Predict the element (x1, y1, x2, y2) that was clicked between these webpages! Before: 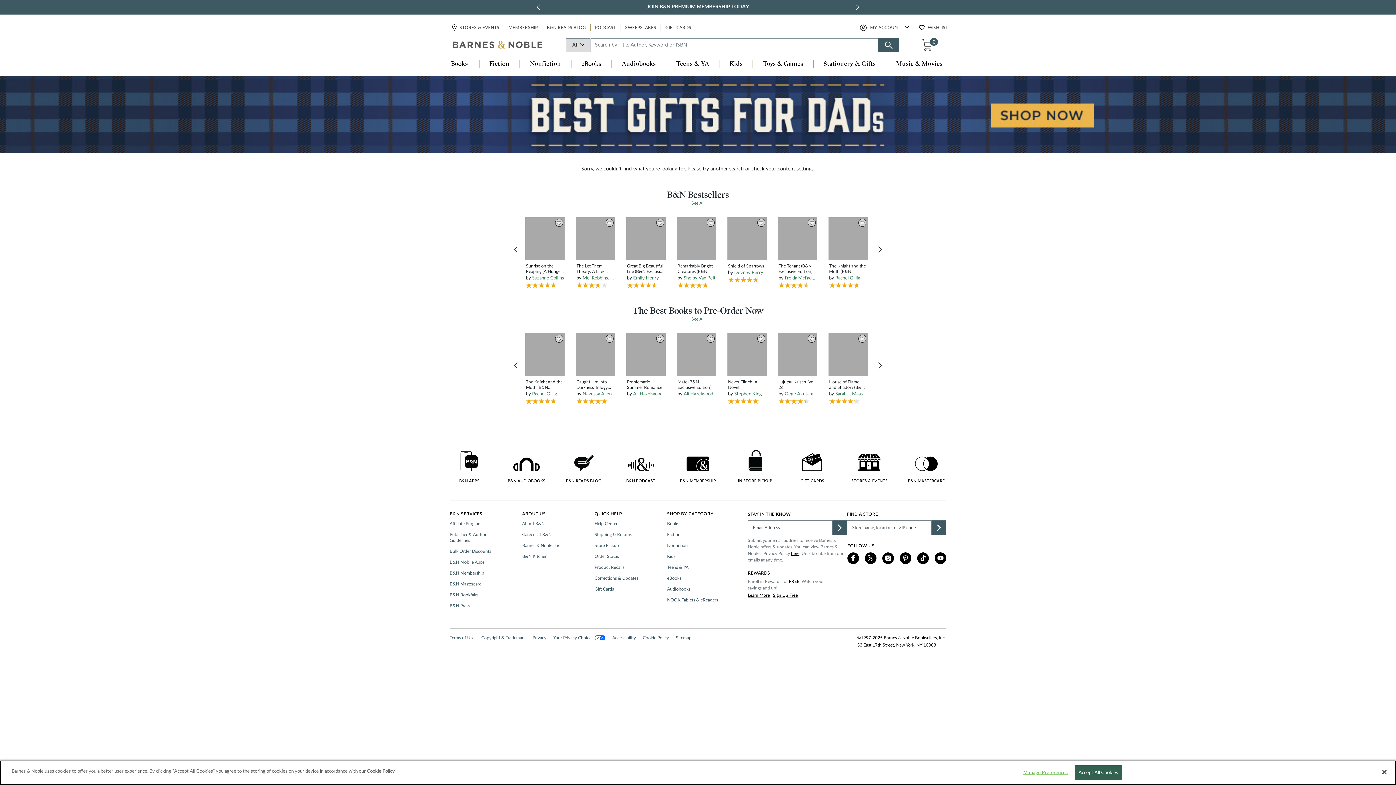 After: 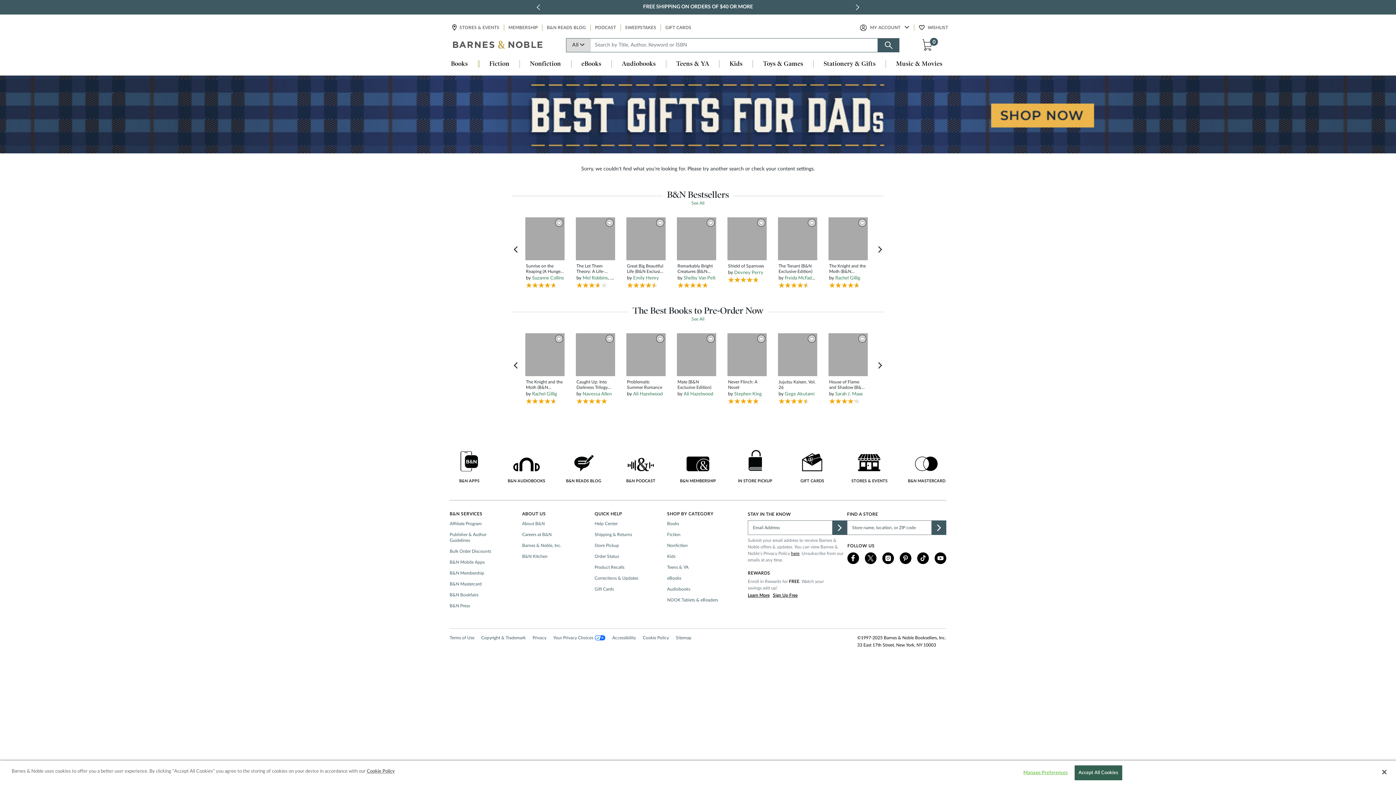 Action: label: previous slide / item bbox: (535, 2, 542, 12)